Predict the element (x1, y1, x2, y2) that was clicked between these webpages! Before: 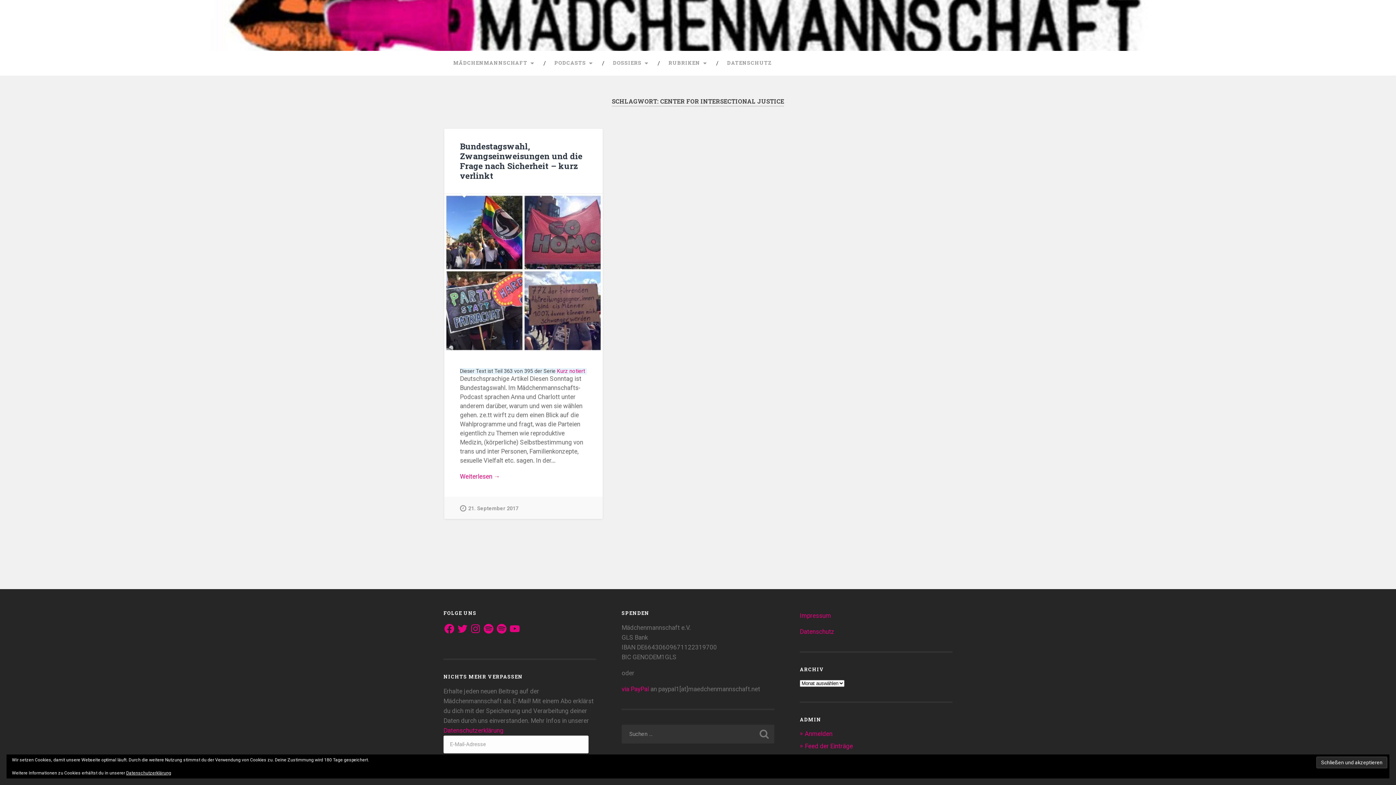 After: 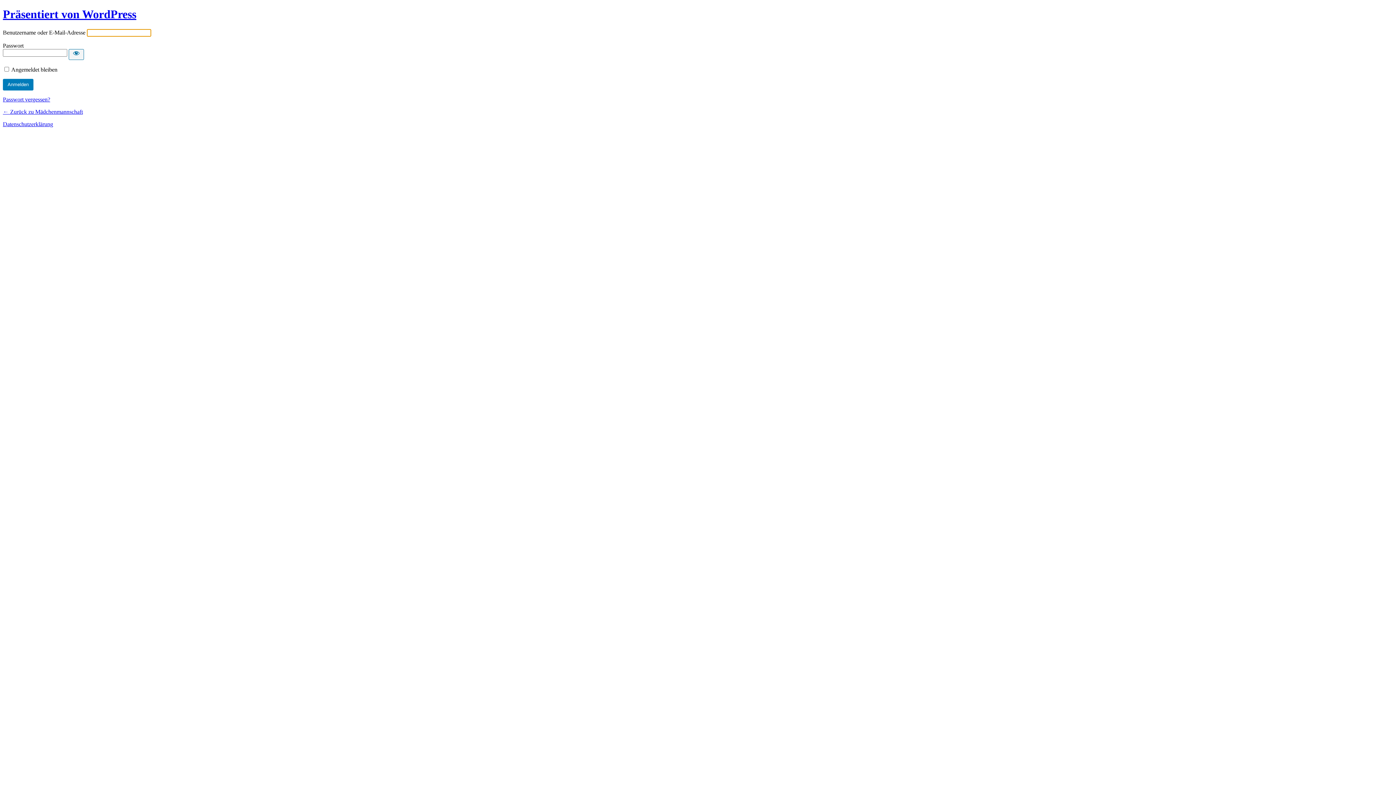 Action: label: Anmelden bbox: (805, 730, 832, 737)